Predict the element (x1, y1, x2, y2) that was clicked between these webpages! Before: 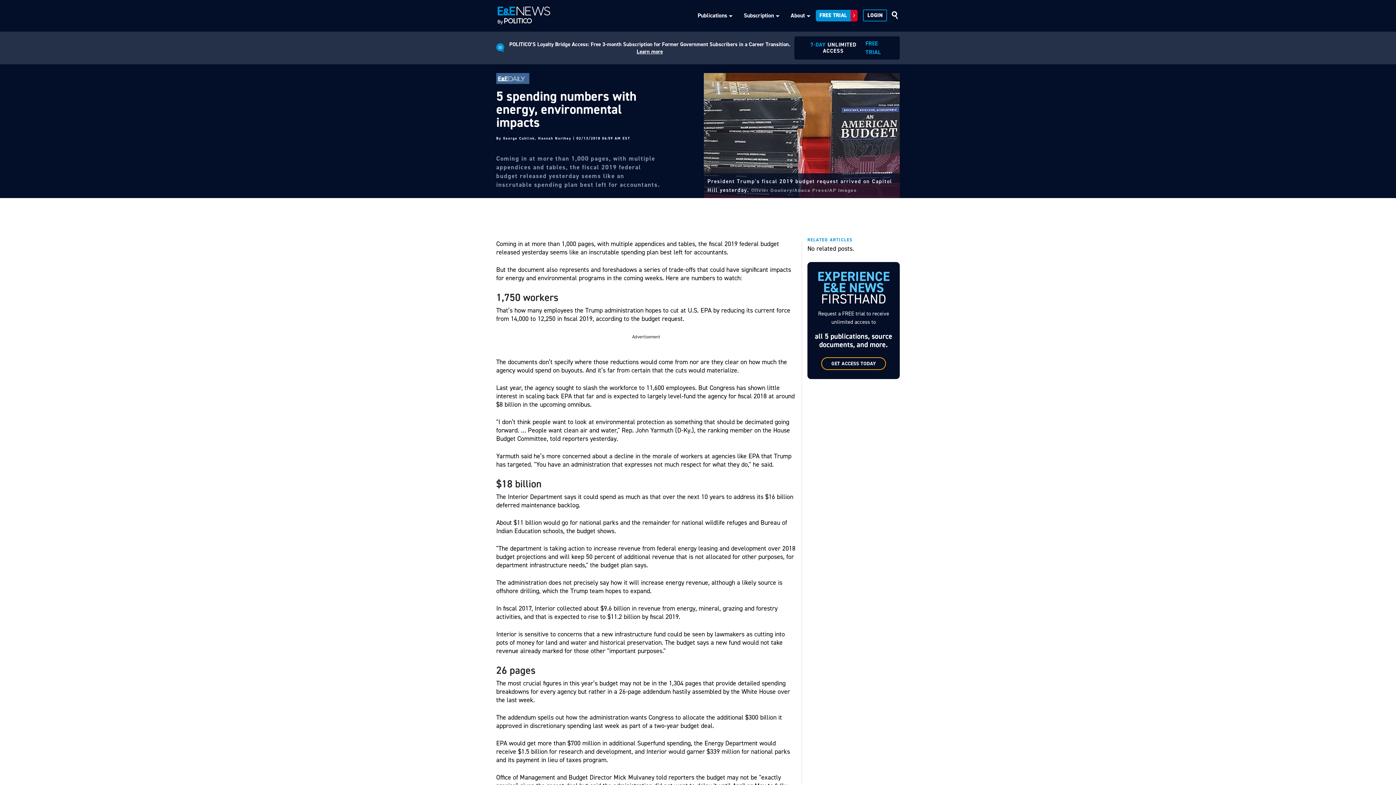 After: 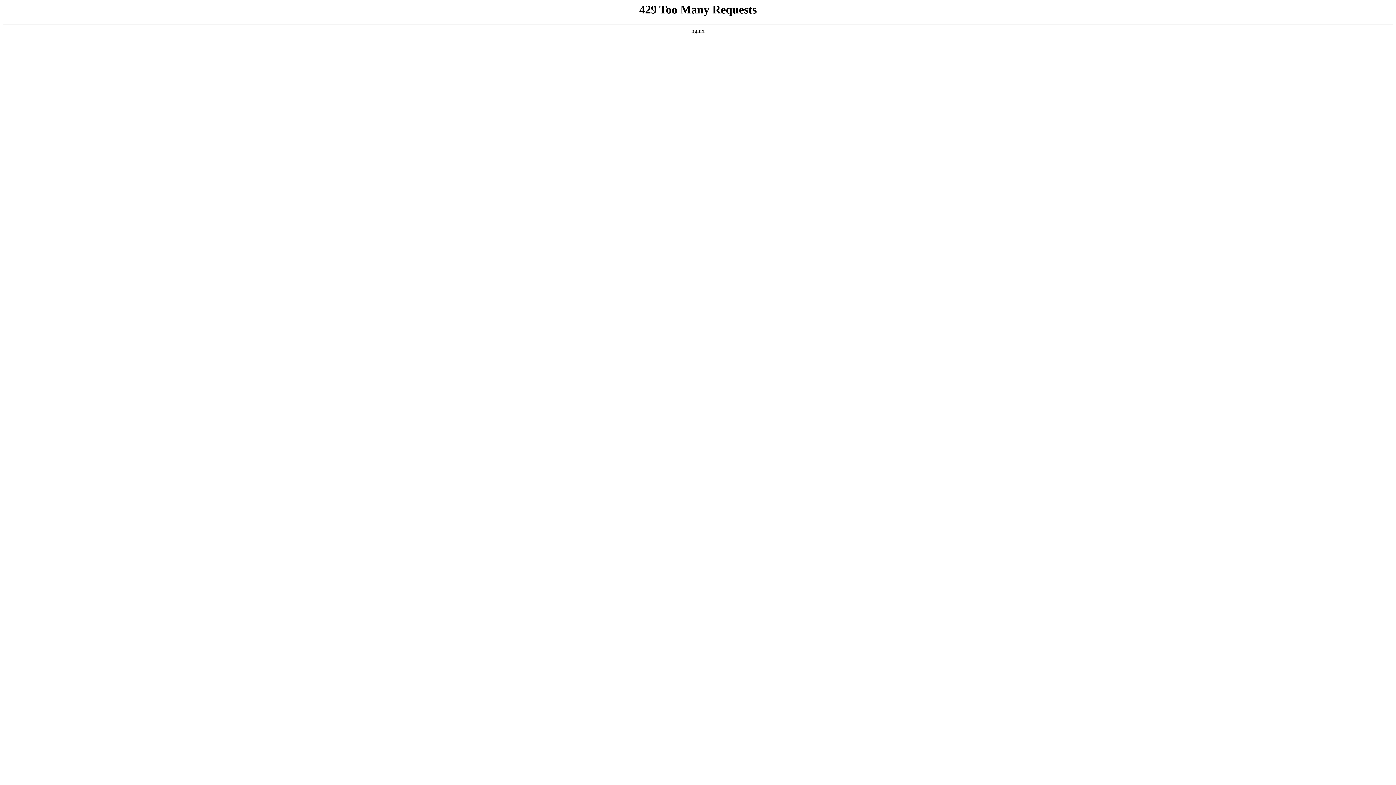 Action: bbox: (794, 36, 900, 59) label: 7-DAY UNLIMITED ACCESS

FREE TRIAL